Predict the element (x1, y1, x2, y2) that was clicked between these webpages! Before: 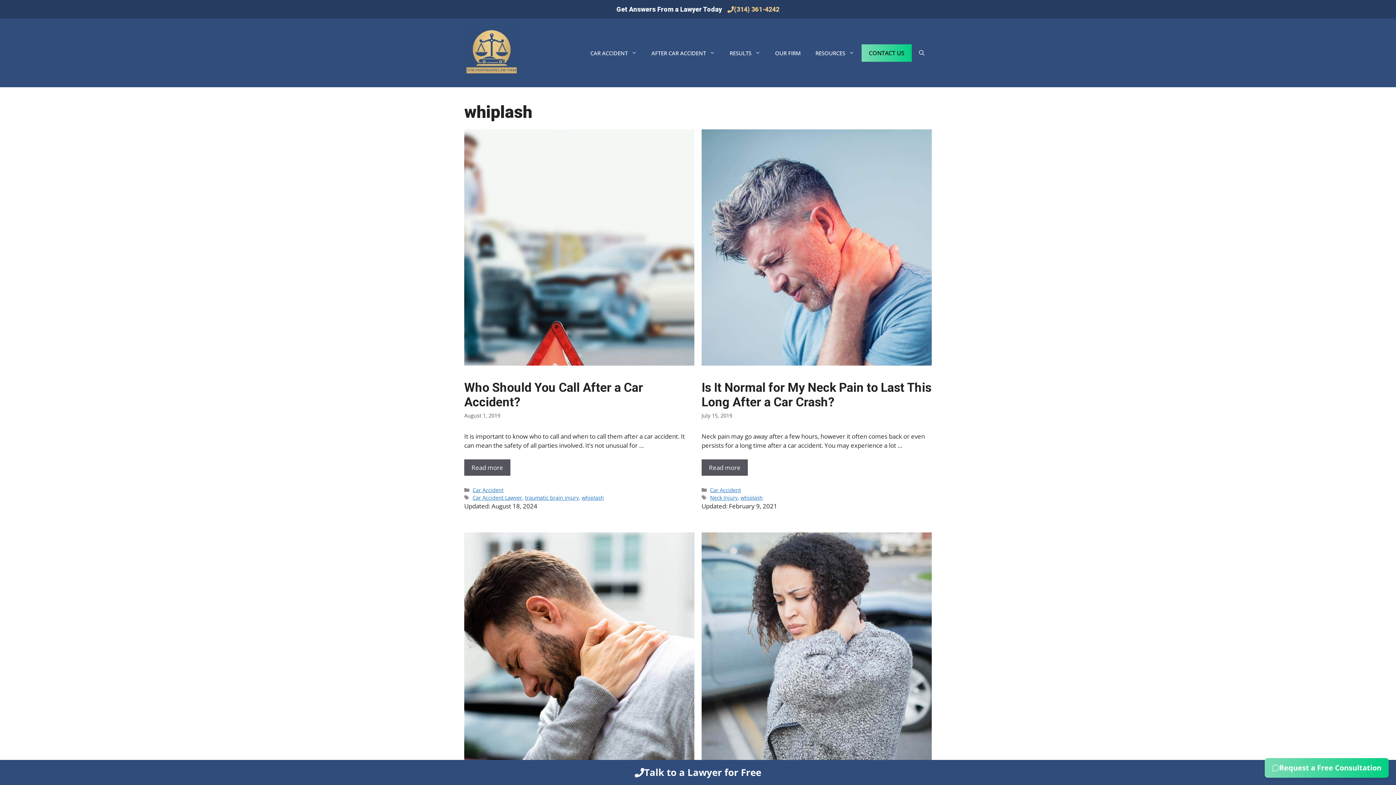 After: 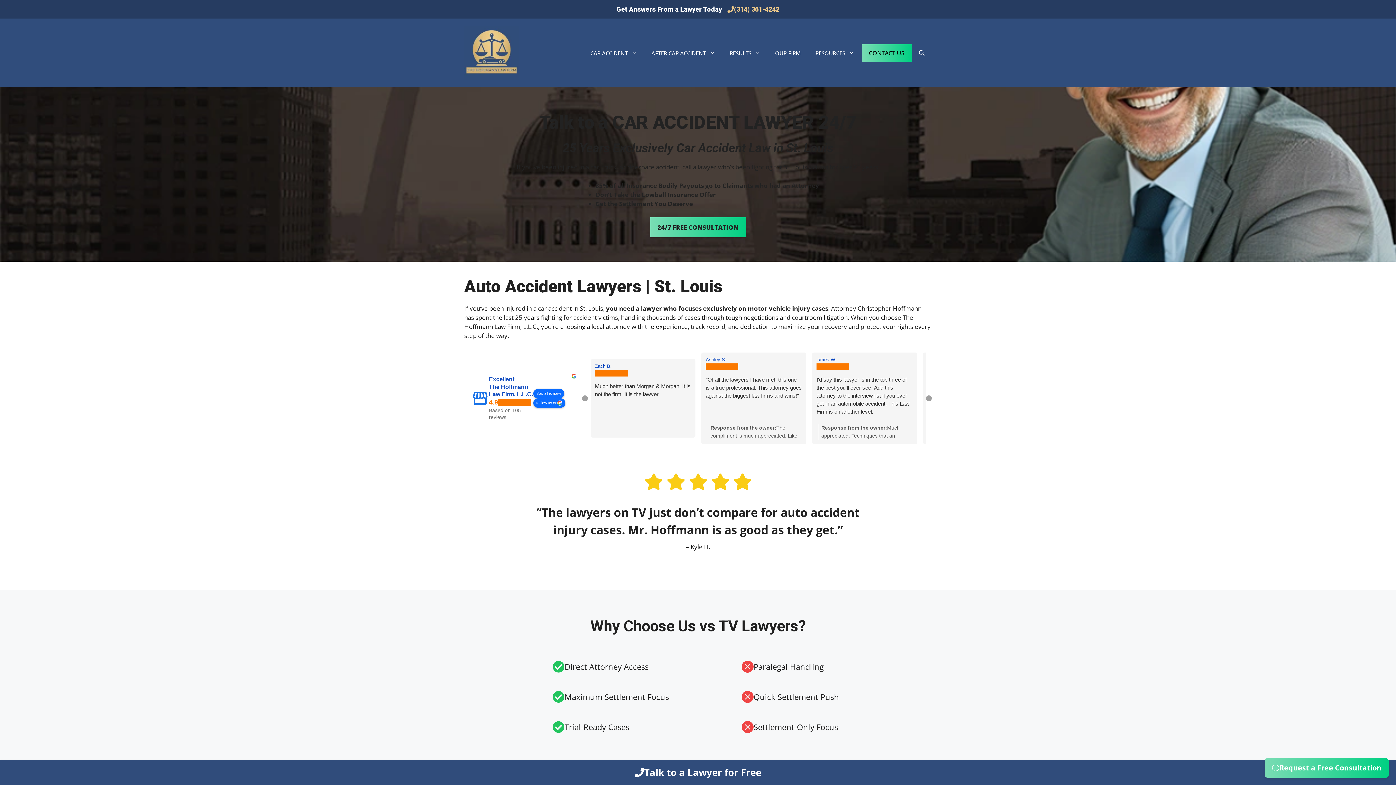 Action: bbox: (583, 44, 644, 61) label: CAR ACCIDENT